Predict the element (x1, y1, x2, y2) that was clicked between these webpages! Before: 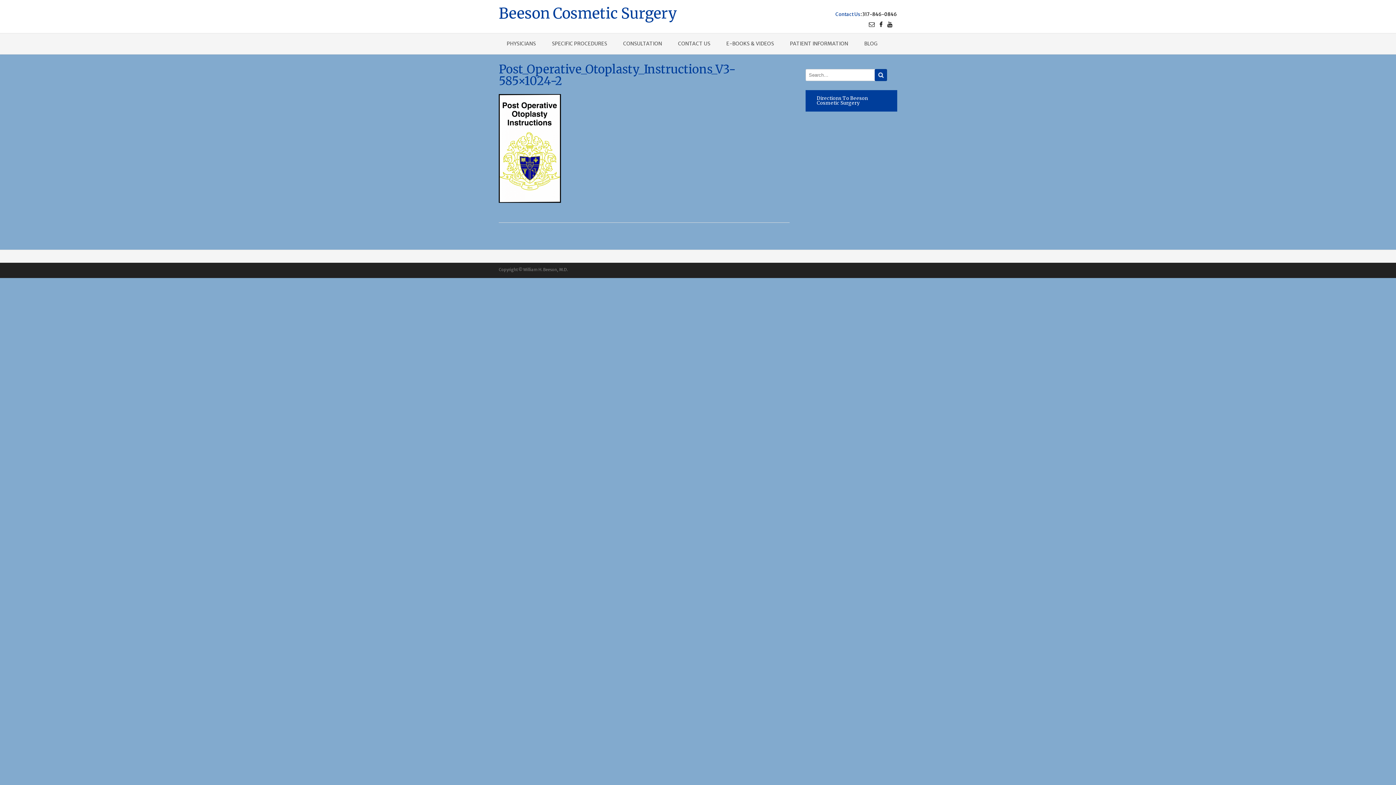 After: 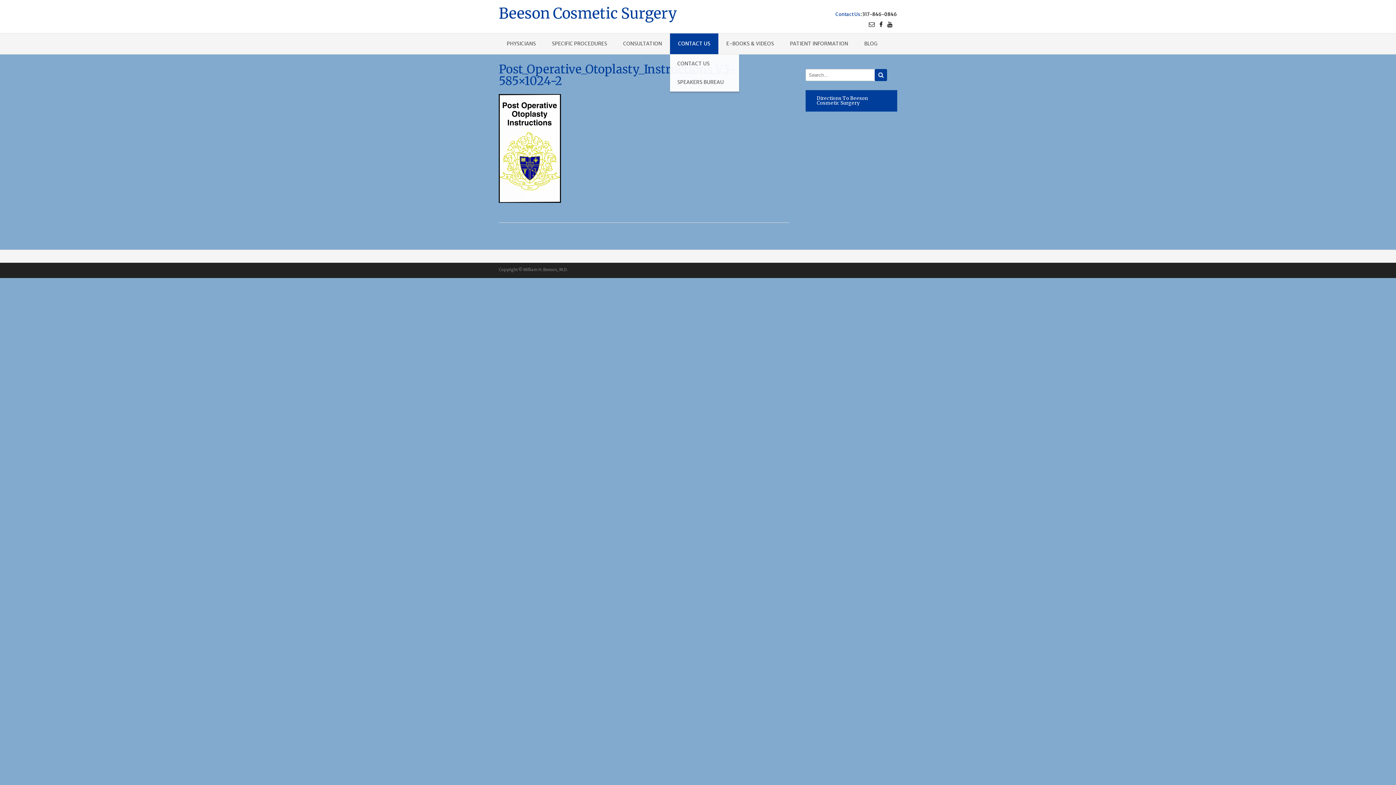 Action: bbox: (670, 33, 718, 54) label: CONTACT US